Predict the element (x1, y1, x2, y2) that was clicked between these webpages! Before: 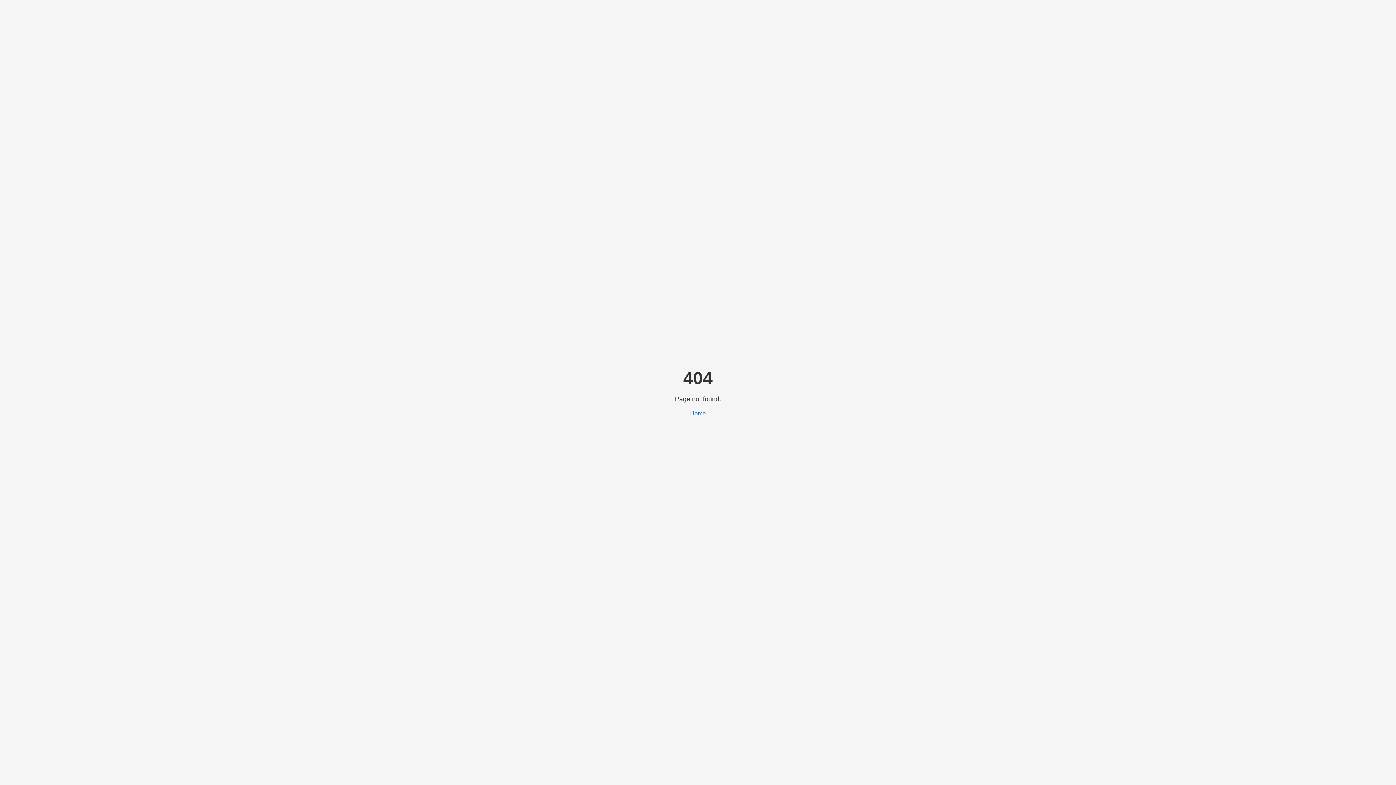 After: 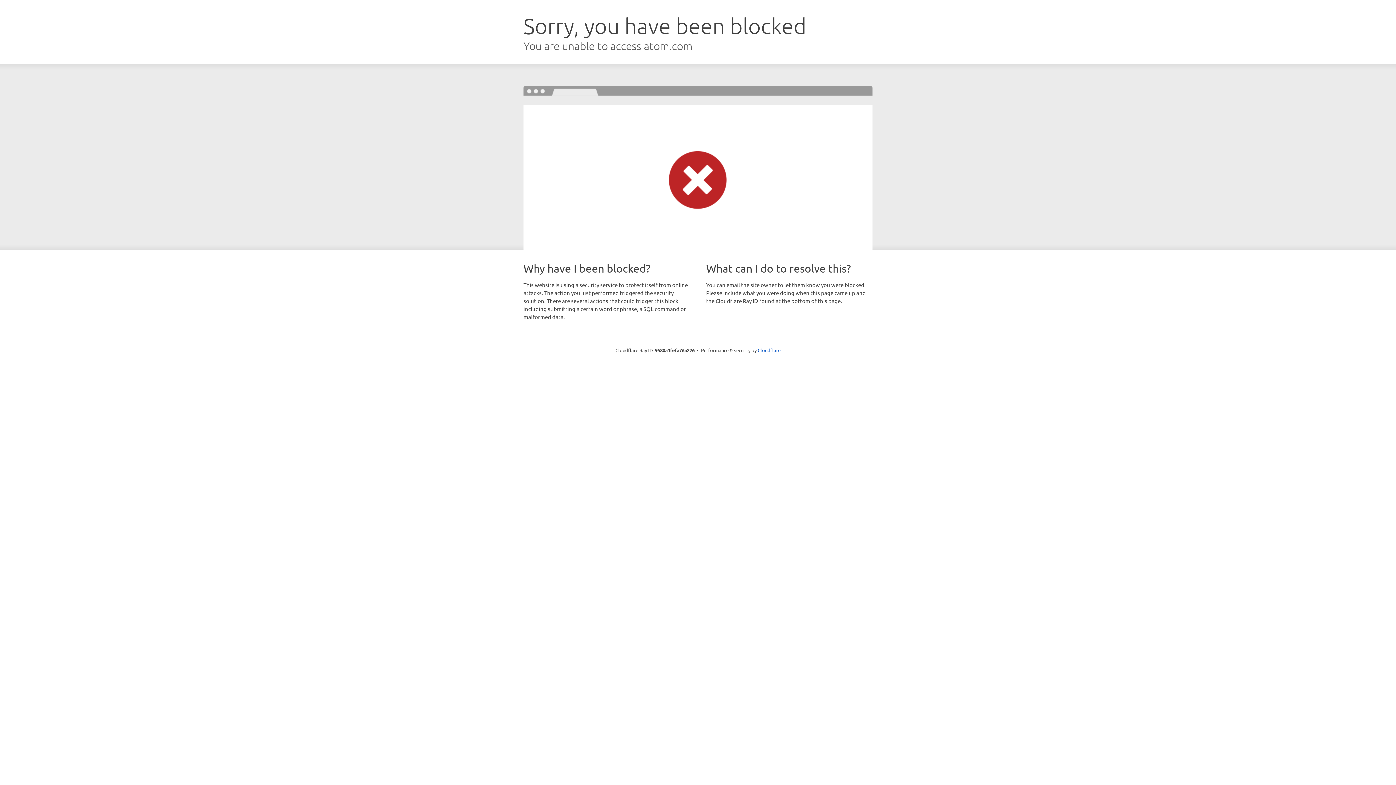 Action: bbox: (690, 410, 706, 416) label: Home